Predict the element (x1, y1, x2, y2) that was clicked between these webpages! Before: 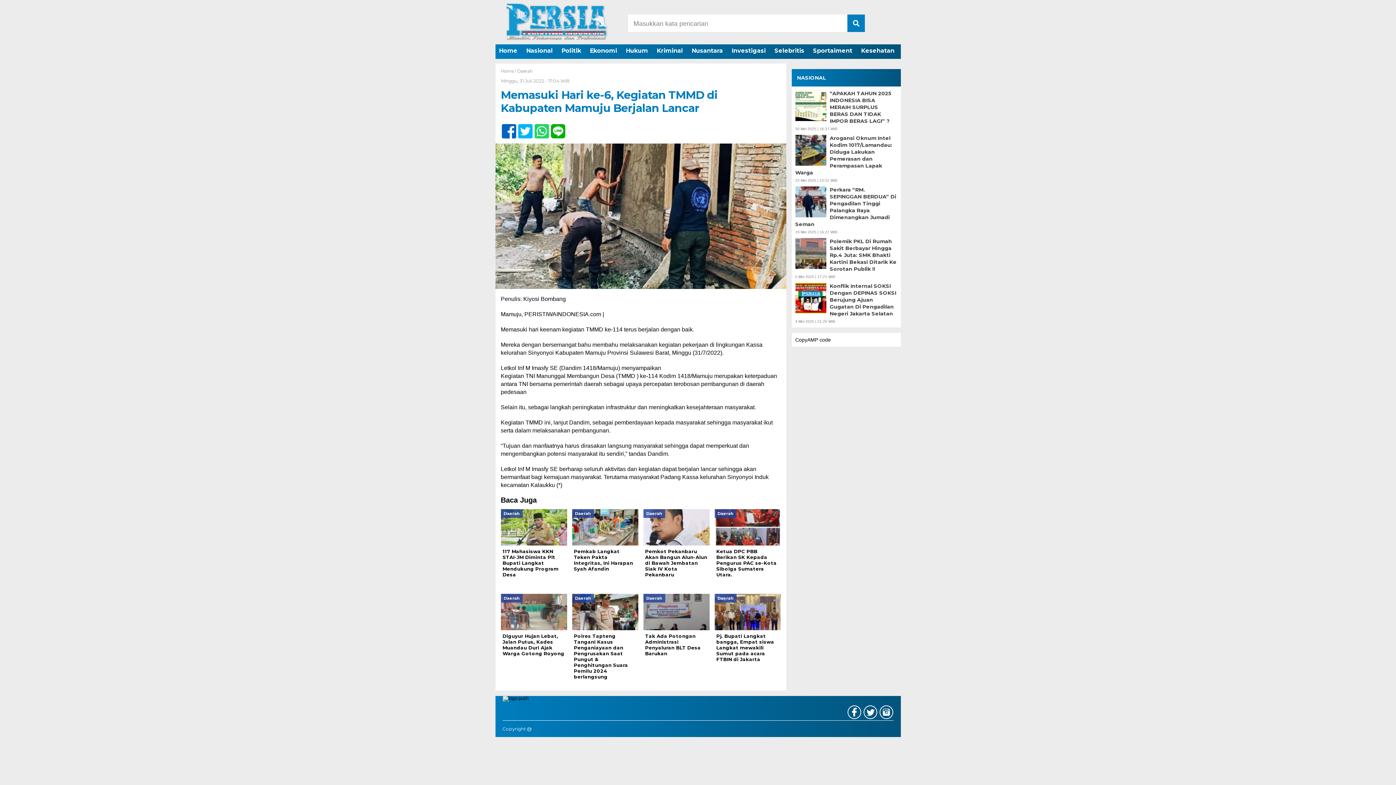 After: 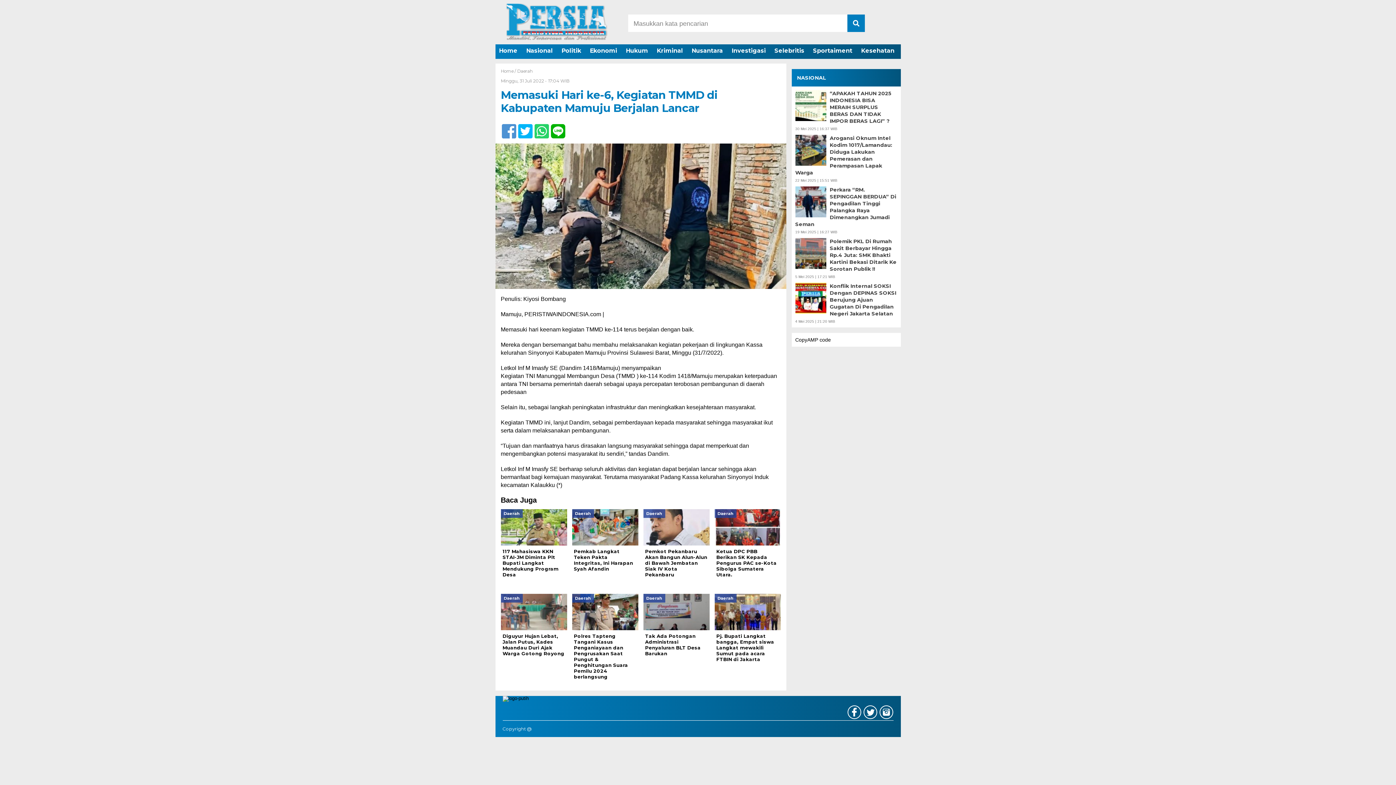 Action: bbox: (499, 120, 513, 134)